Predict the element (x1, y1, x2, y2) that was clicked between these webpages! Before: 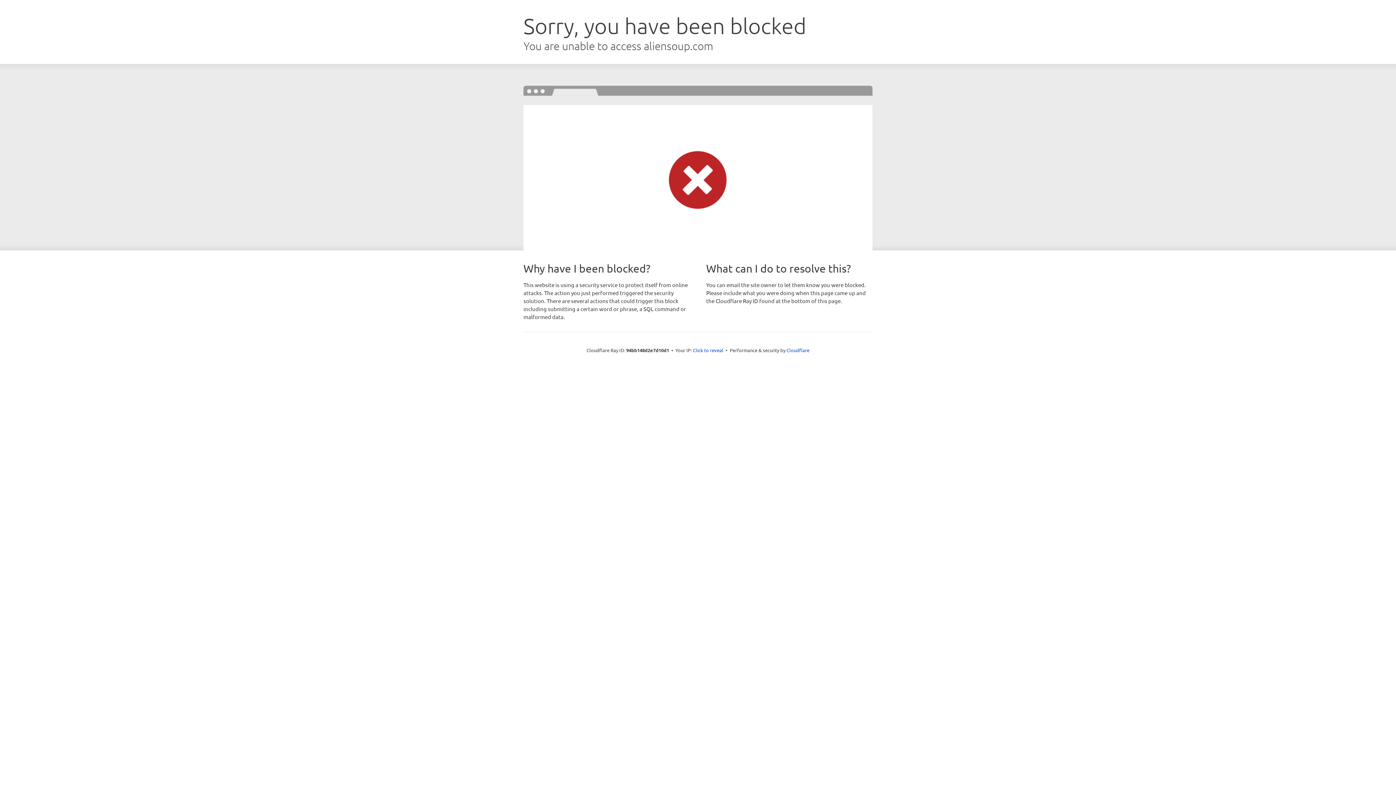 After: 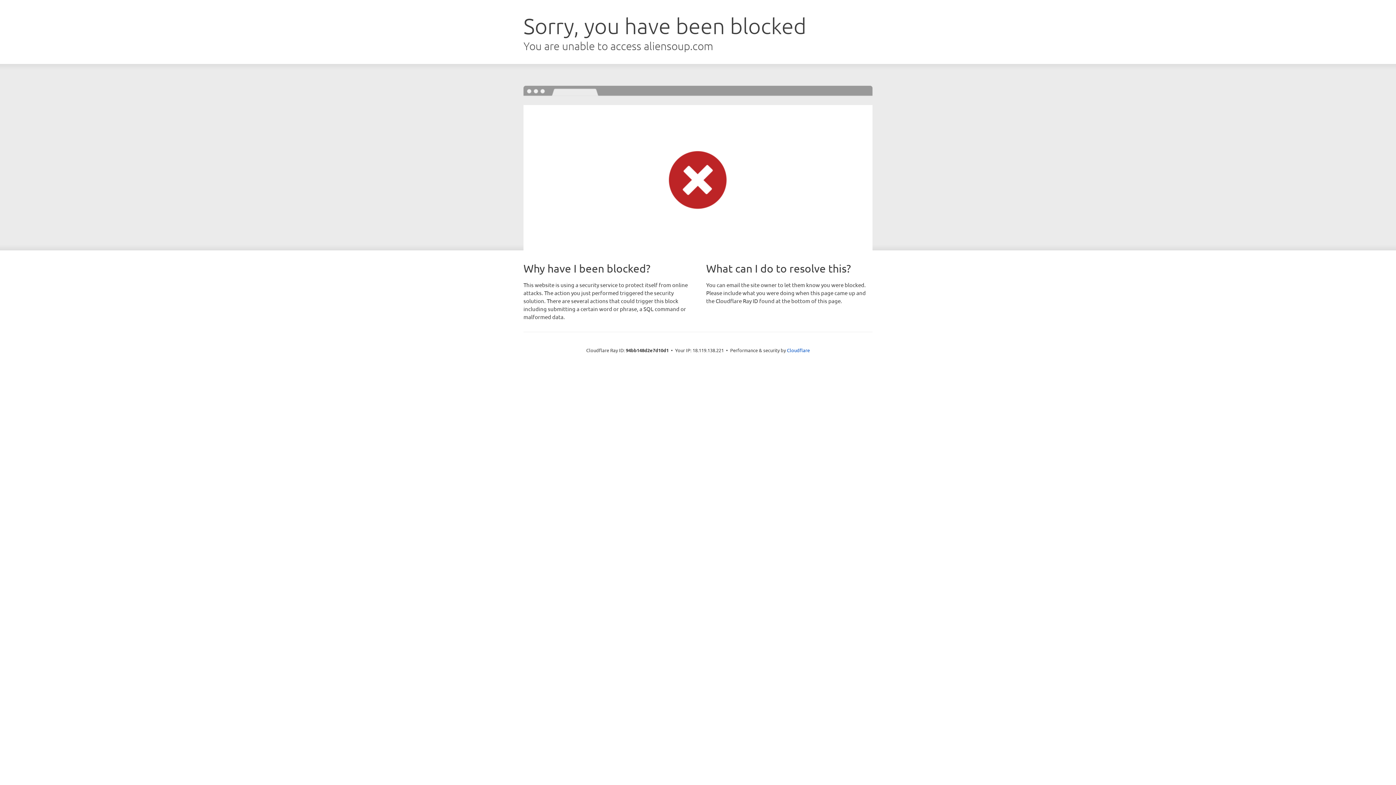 Action: bbox: (693, 346, 723, 353) label: Click to reveal